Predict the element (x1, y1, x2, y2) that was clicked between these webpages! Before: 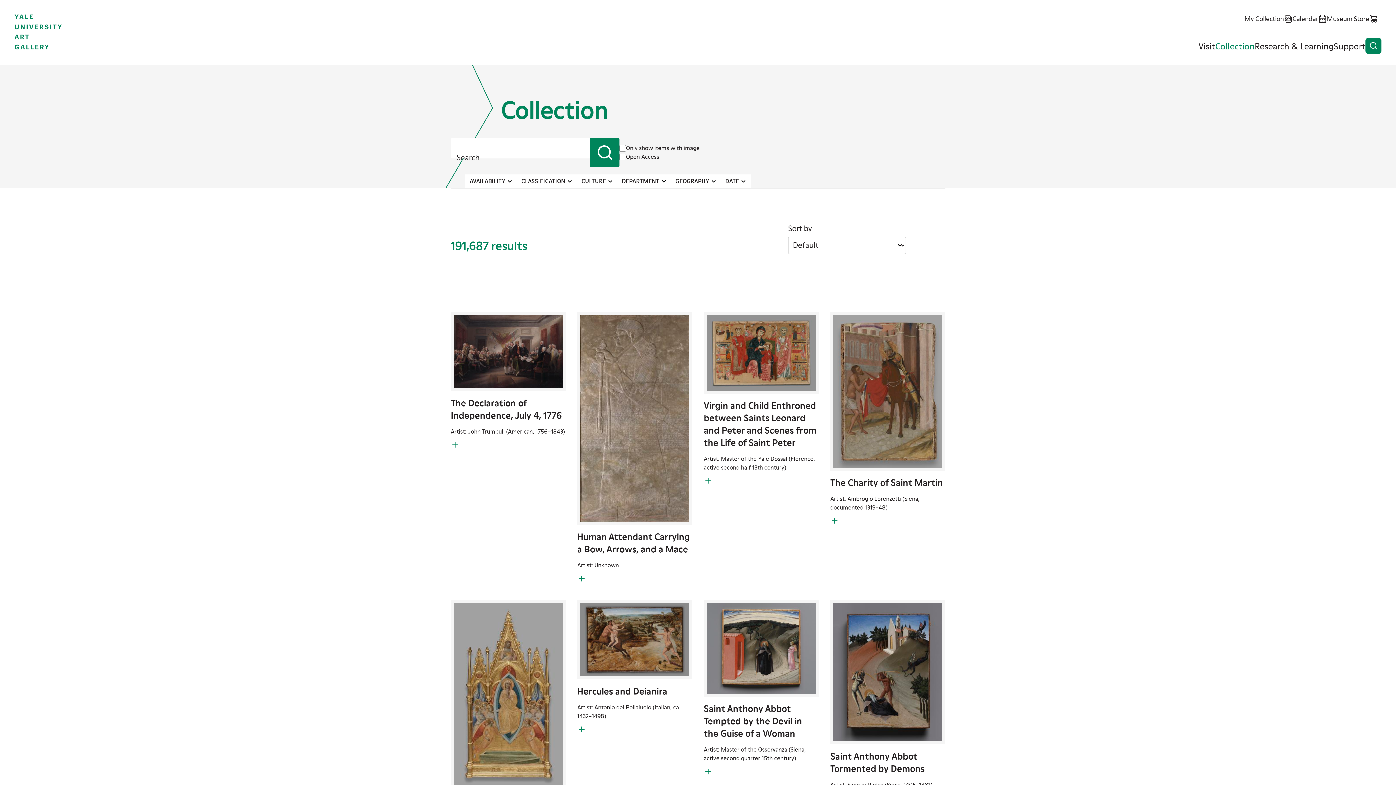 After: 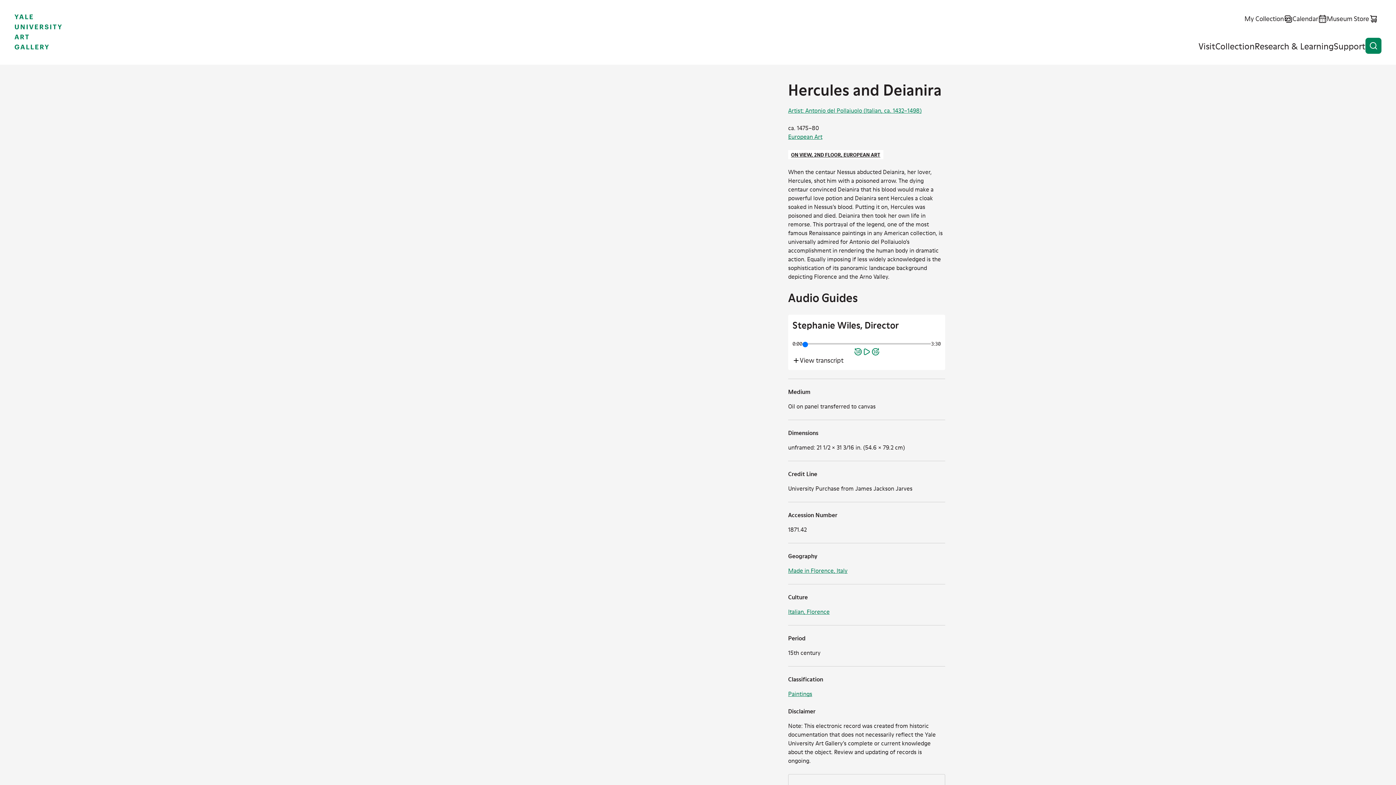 Action: label: Hercules and Deianira bbox: (577, 686, 667, 696)